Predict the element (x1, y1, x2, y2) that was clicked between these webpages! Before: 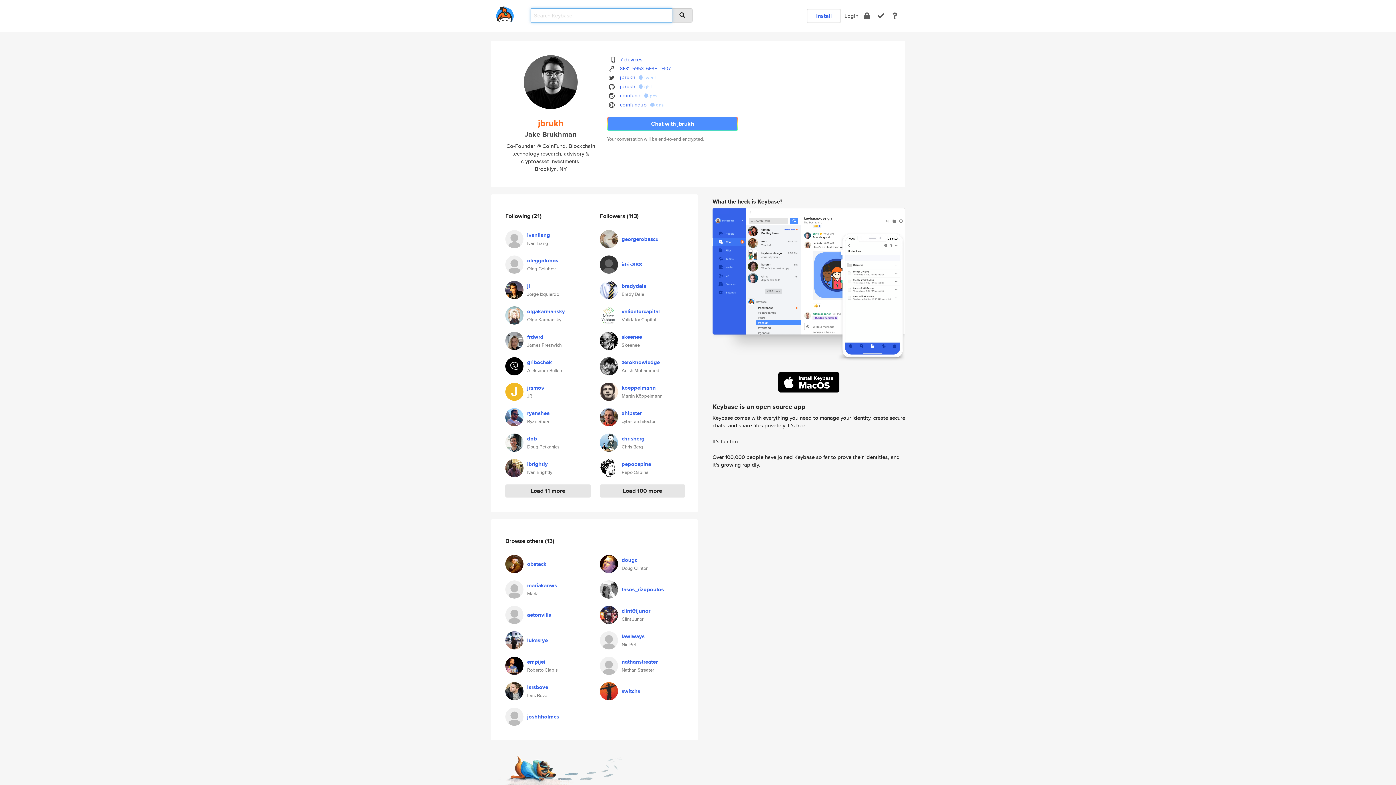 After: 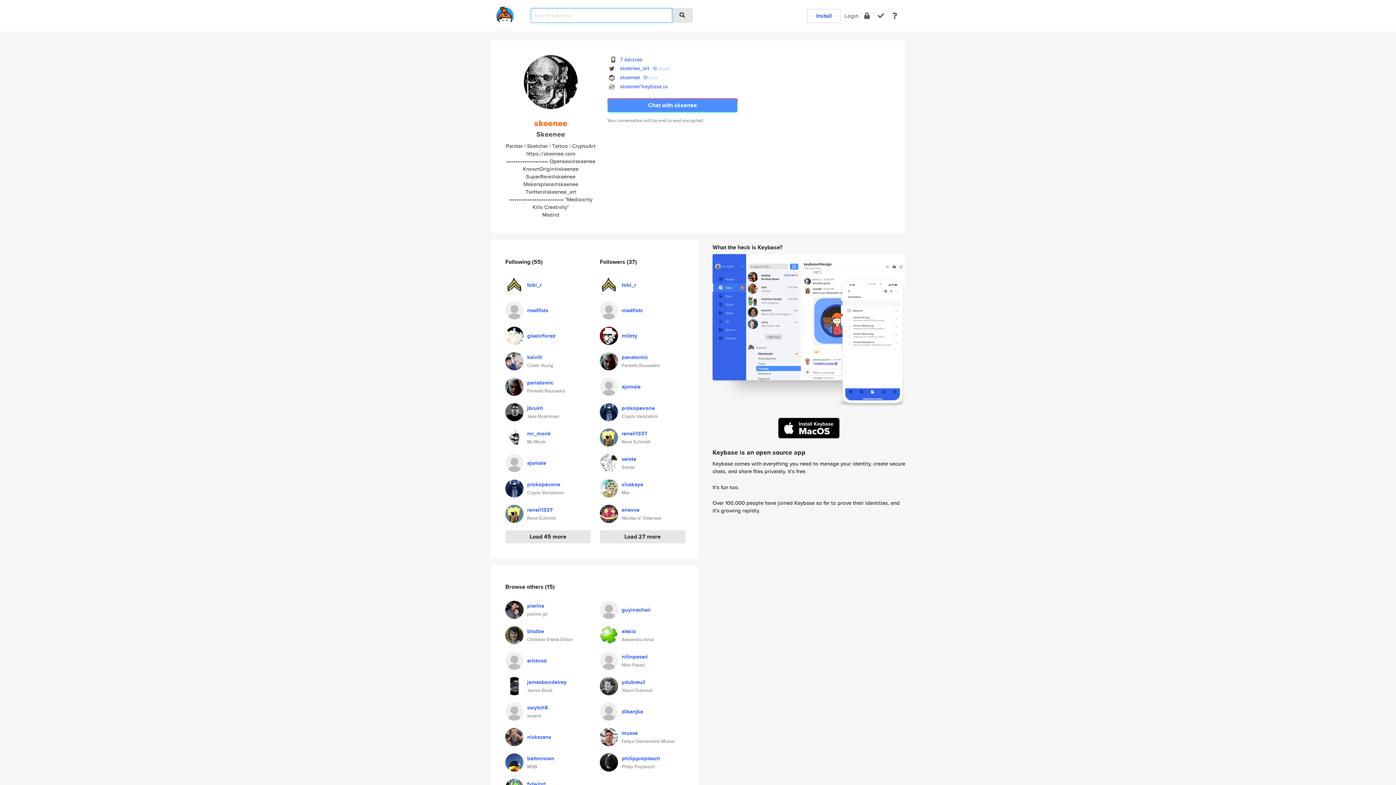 Action: bbox: (621, 333, 642, 341) label: skeenee